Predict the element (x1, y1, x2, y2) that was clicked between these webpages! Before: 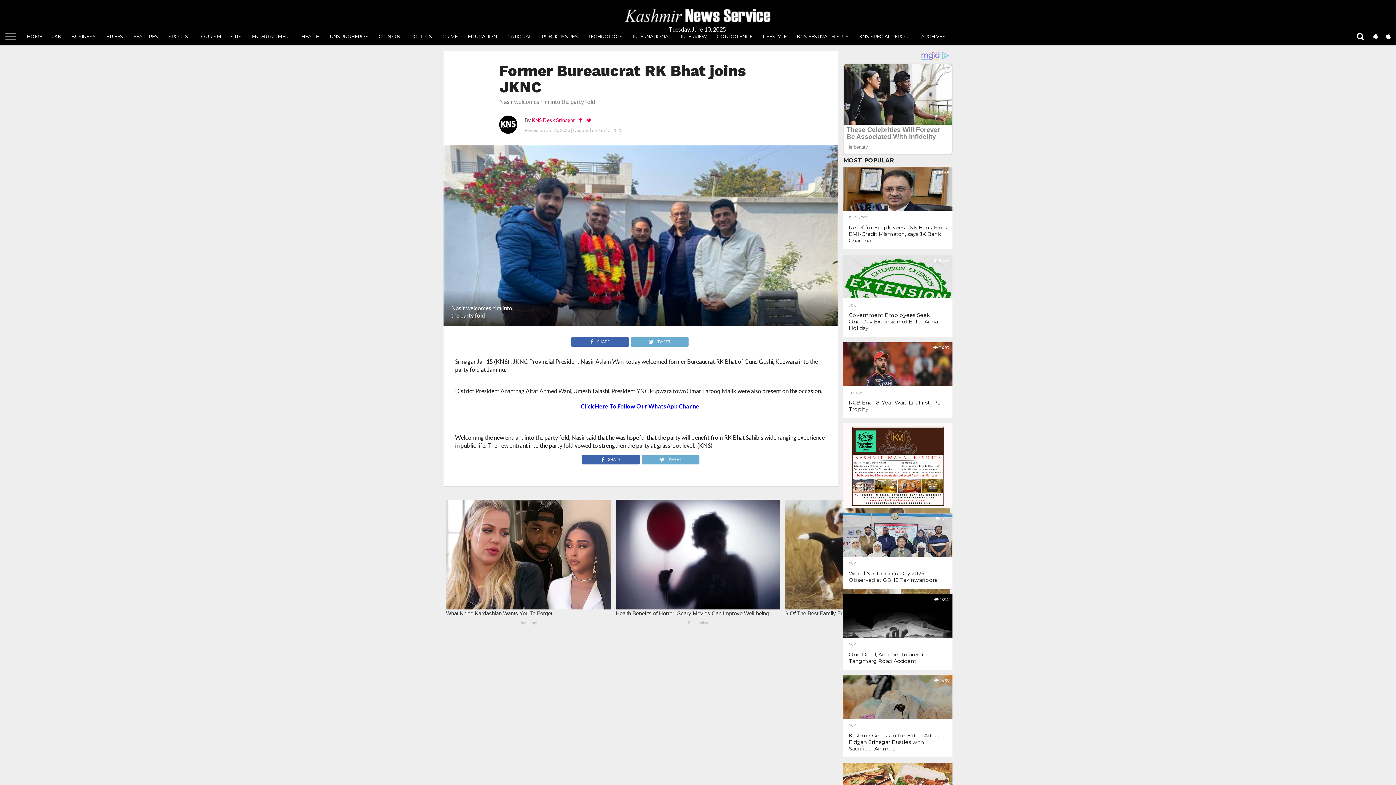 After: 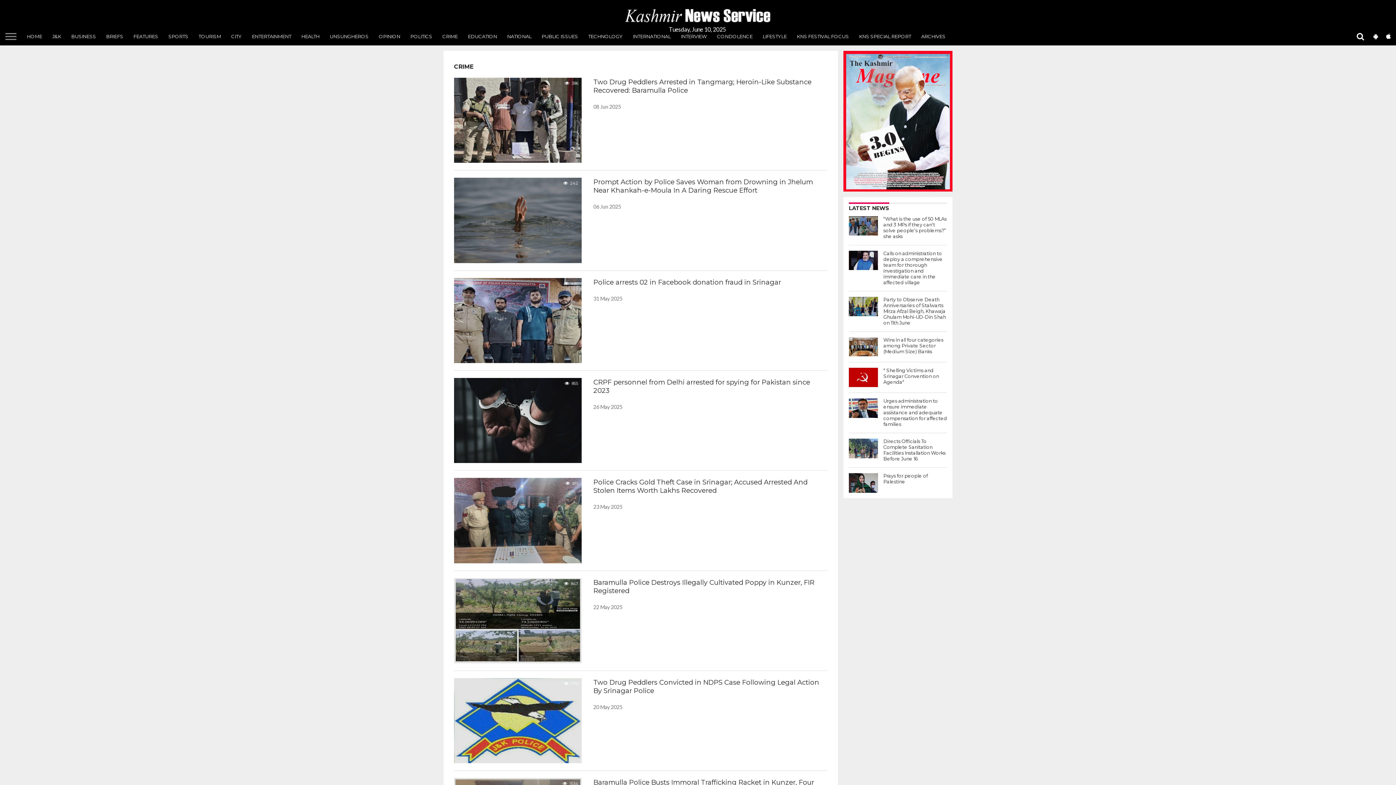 Action: label: CRIME bbox: (437, 27, 462, 45)